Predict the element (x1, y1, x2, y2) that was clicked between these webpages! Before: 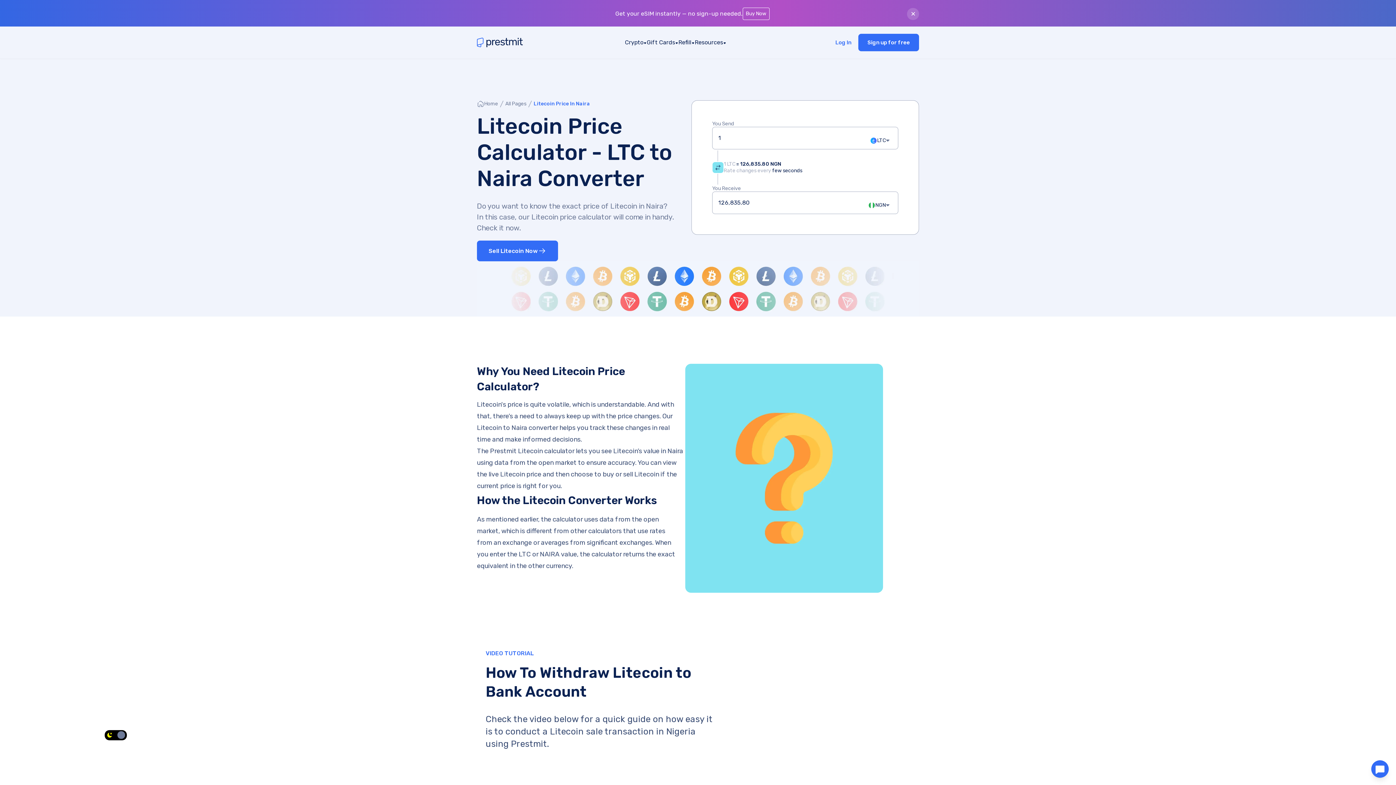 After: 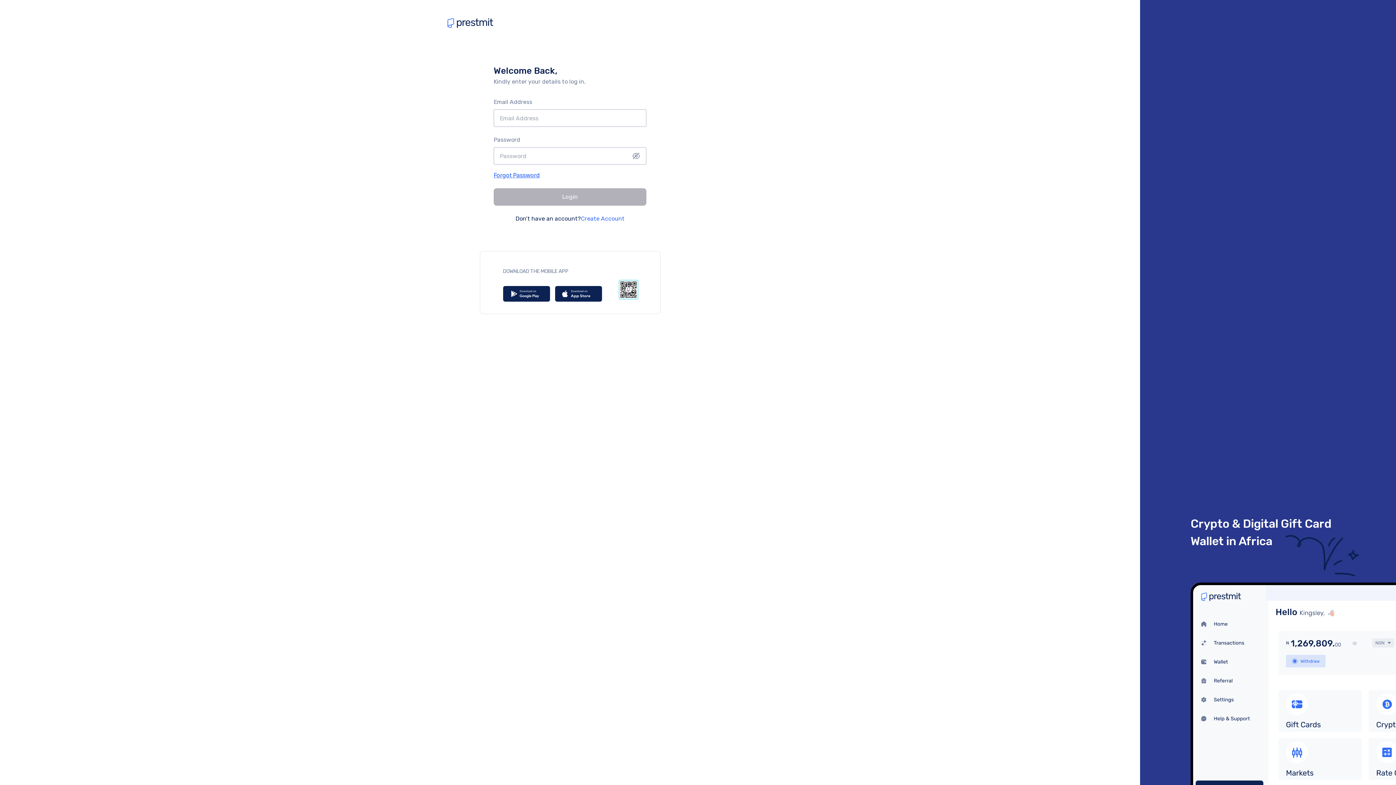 Action: bbox: (828, 31, 858, 48) label: Log In